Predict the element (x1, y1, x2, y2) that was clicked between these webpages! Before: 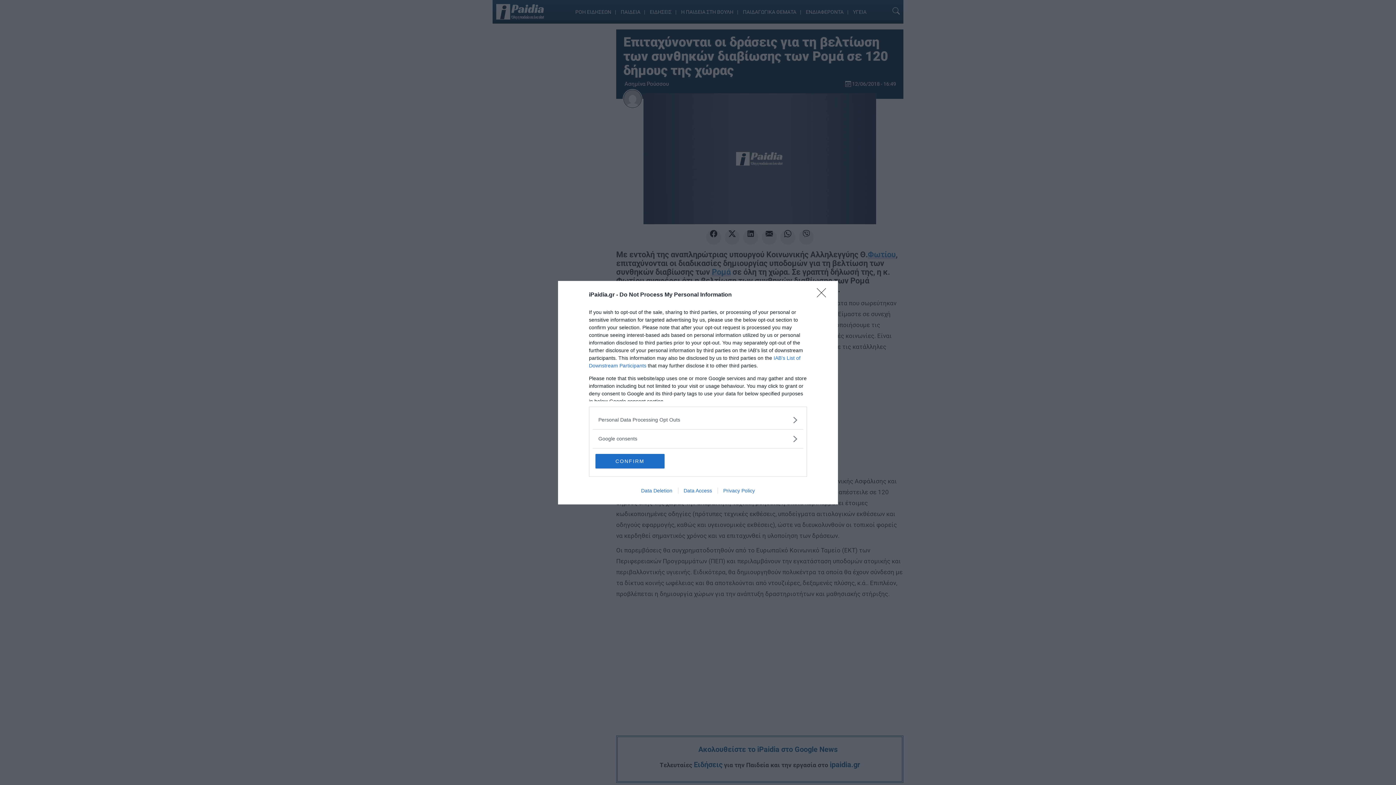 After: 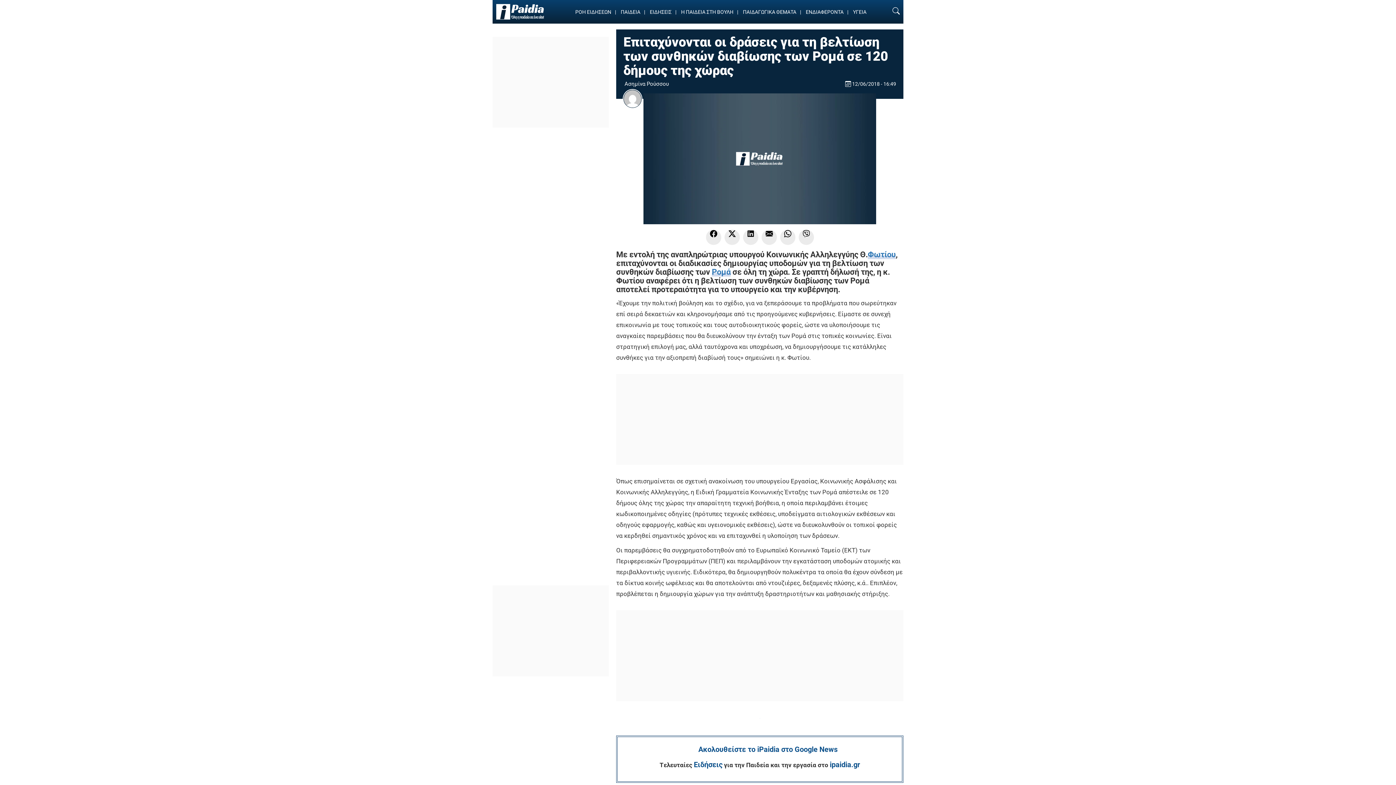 Action: bbox: (817, 288, 830, 302) label: Close